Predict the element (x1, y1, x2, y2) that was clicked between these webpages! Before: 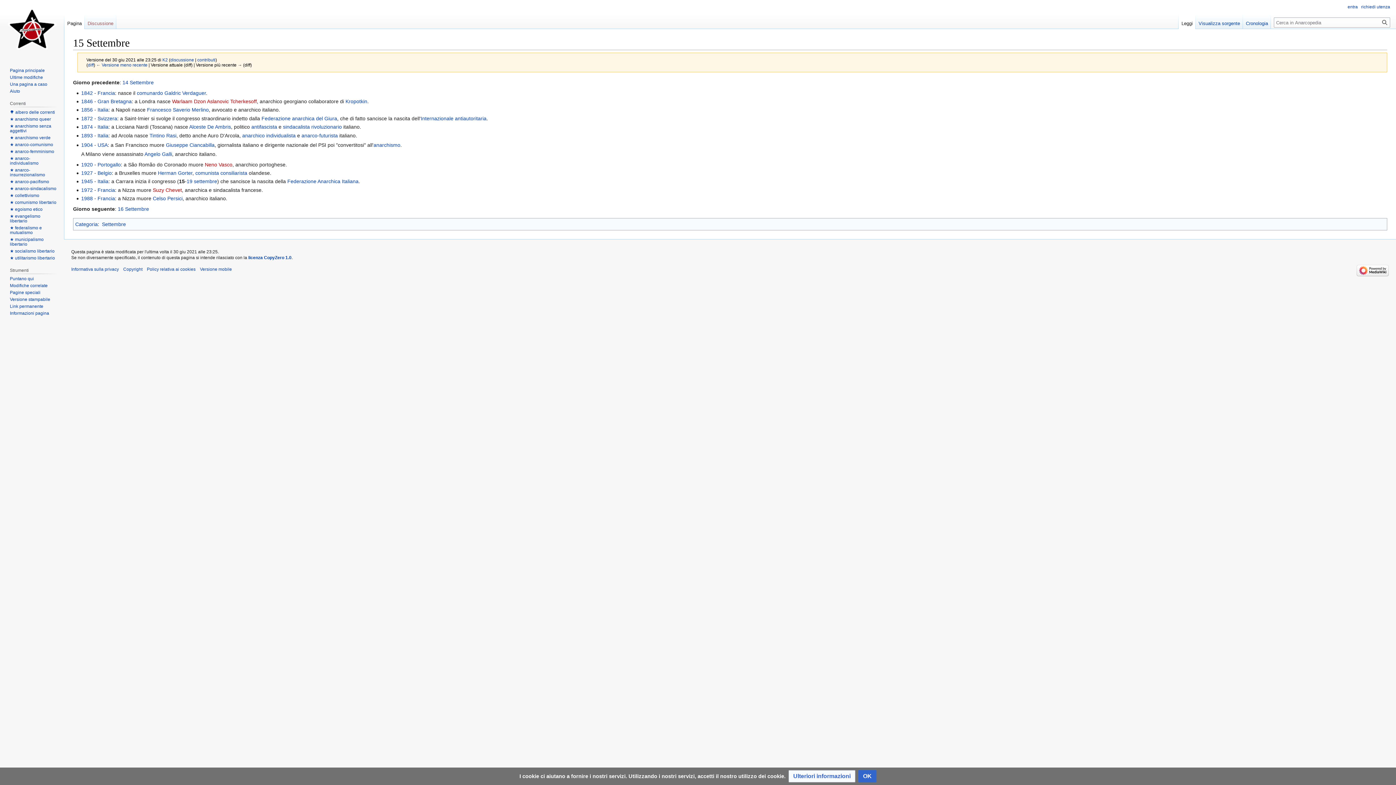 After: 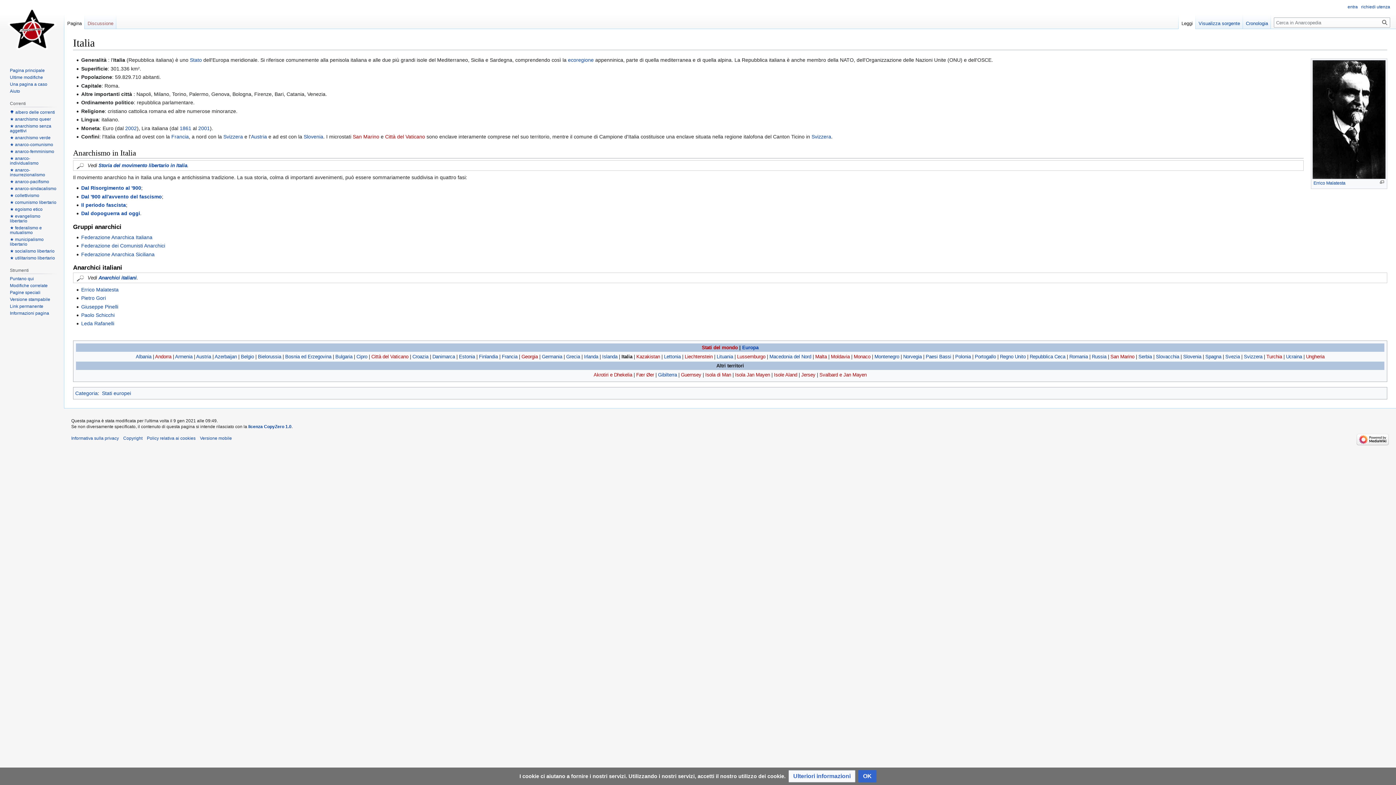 Action: label: Italia bbox: (97, 124, 108, 129)